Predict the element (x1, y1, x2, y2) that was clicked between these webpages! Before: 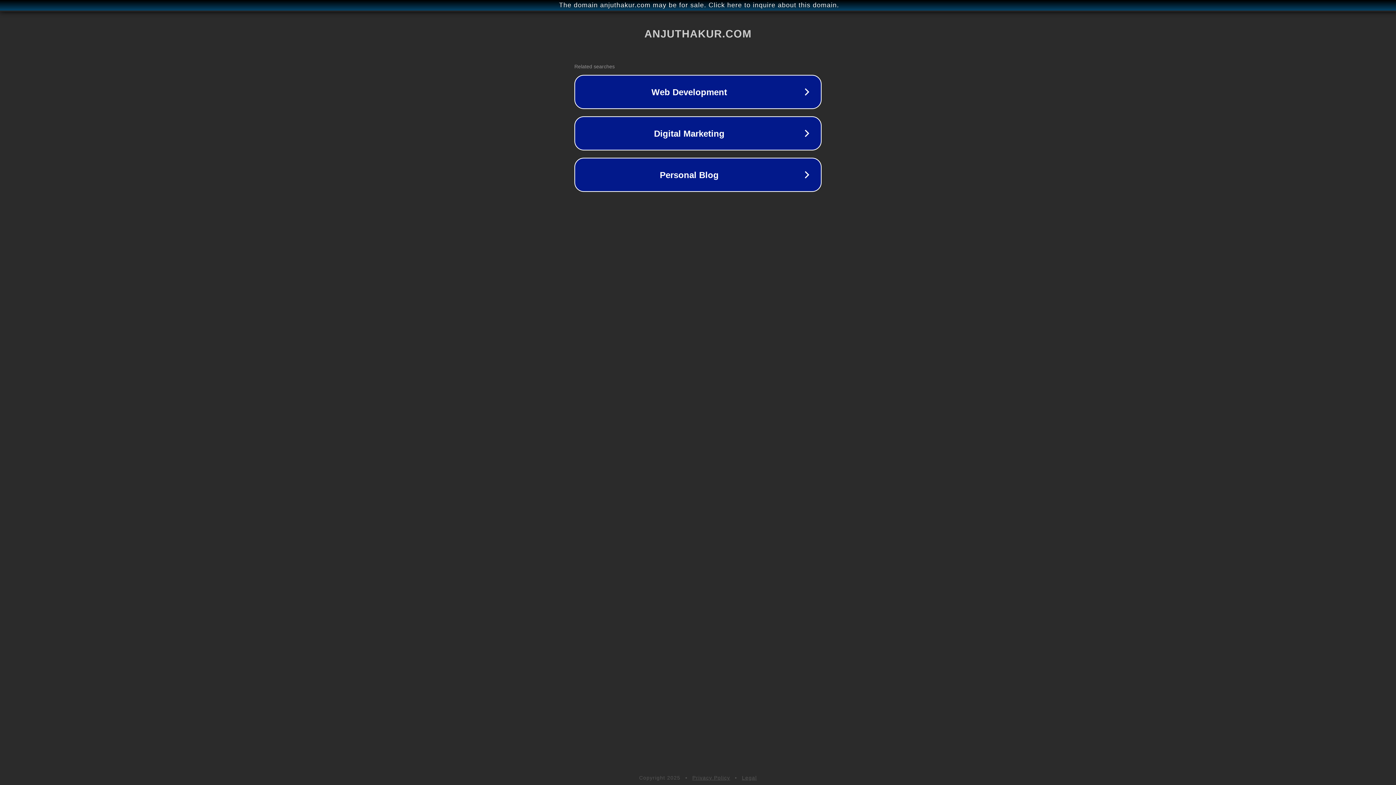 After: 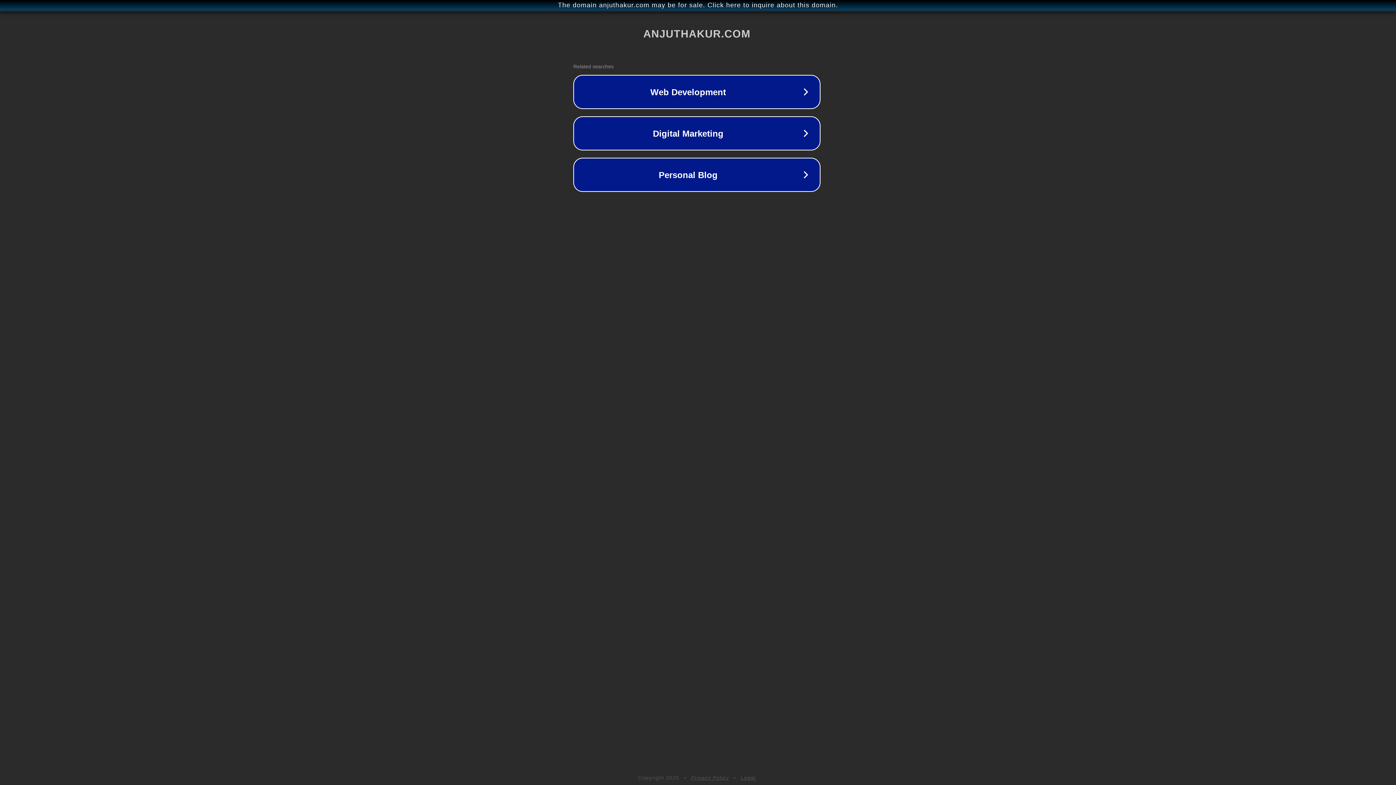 Action: label: The domain anjuthakur.com may be for sale. Click here to inquire about this domain. bbox: (1, 1, 1397, 9)